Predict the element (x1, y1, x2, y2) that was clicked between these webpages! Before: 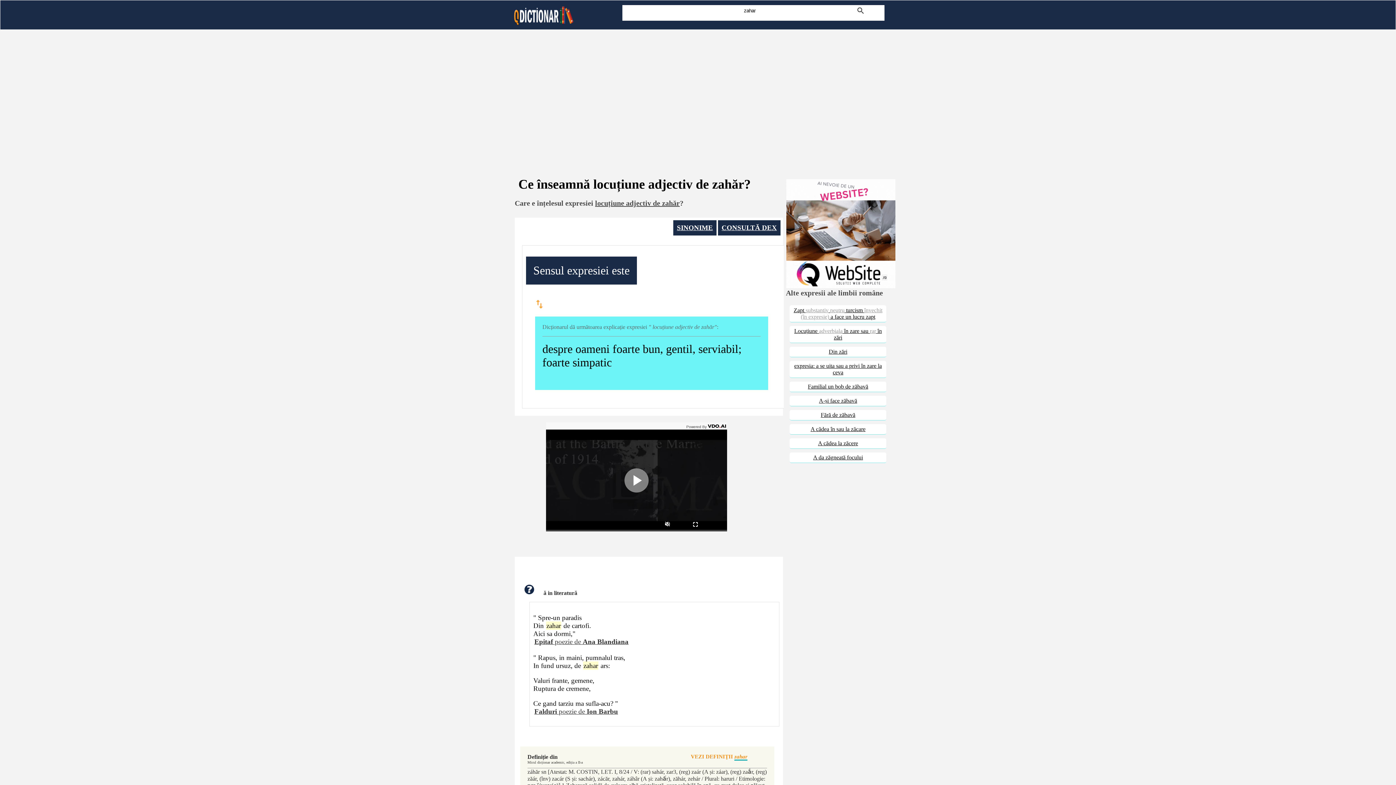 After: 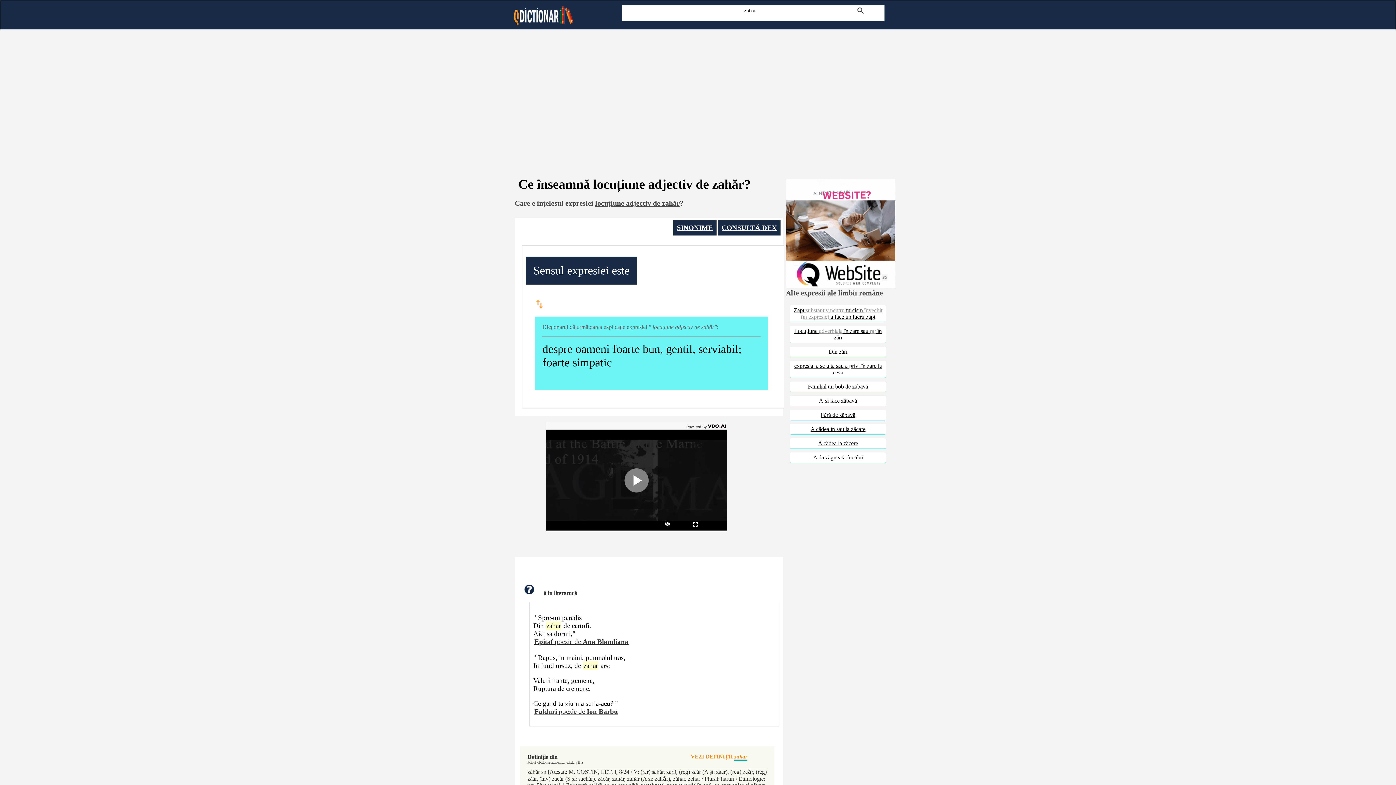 Action: bbox: (533, 637, 629, 646) label: Epitaf poezie de Ana Blandiana